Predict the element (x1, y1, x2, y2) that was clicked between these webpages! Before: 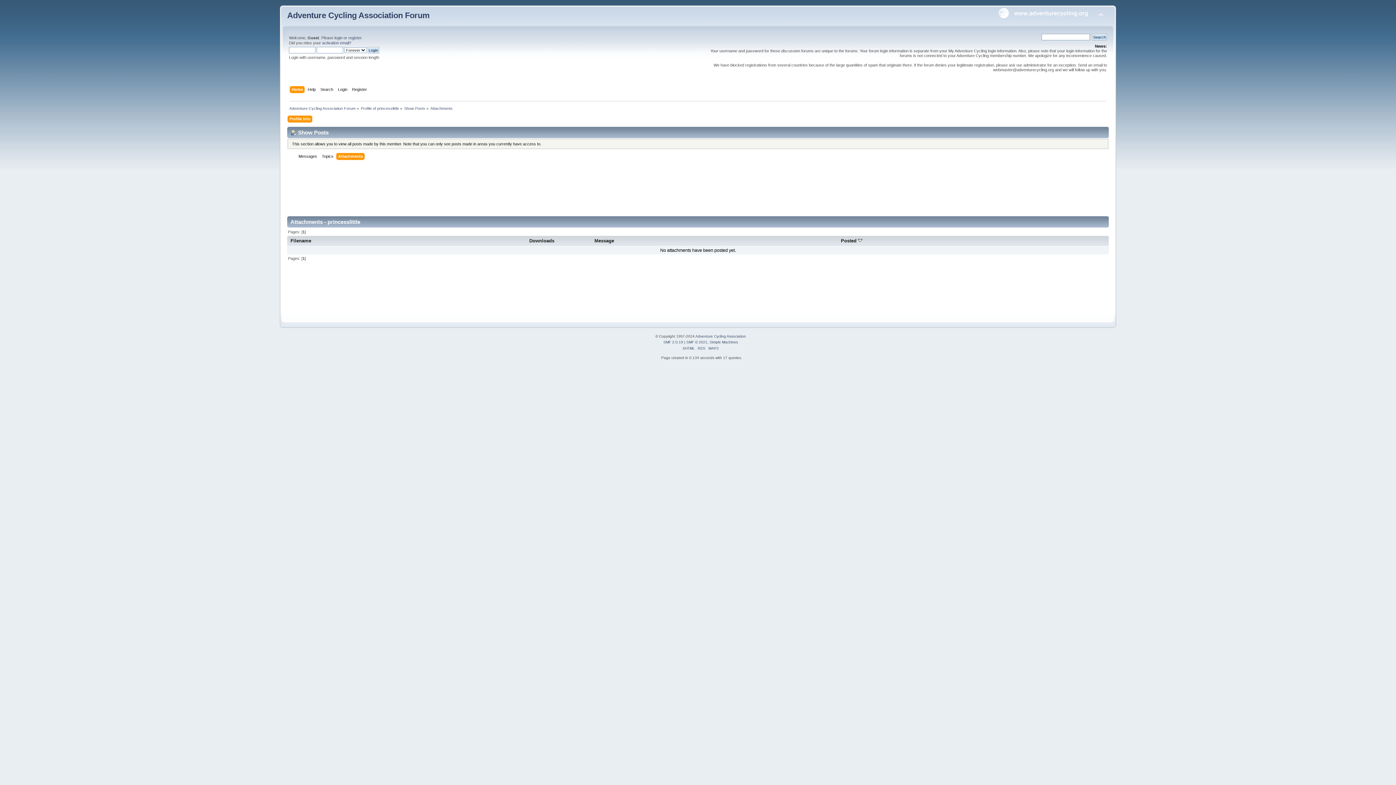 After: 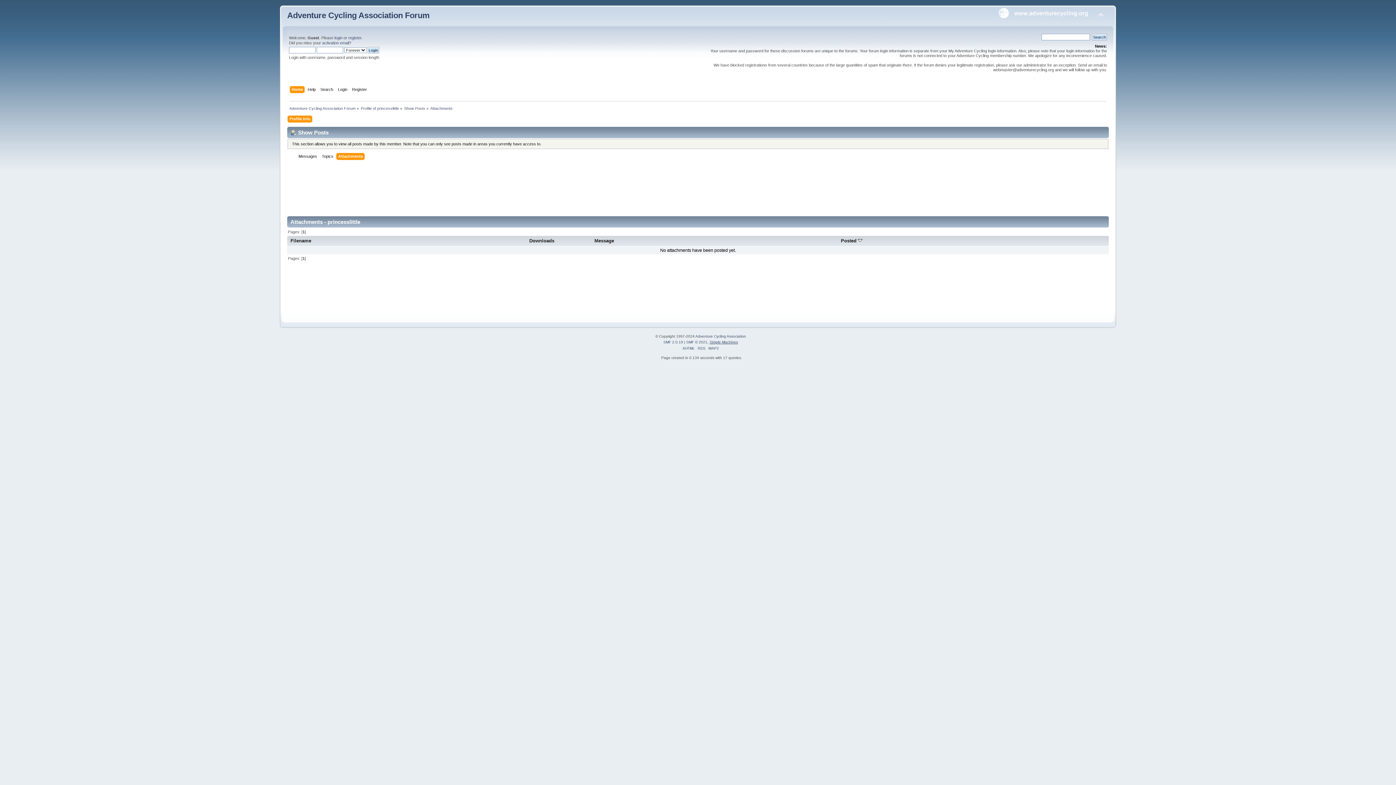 Action: label: Simple Machines bbox: (709, 340, 738, 344)